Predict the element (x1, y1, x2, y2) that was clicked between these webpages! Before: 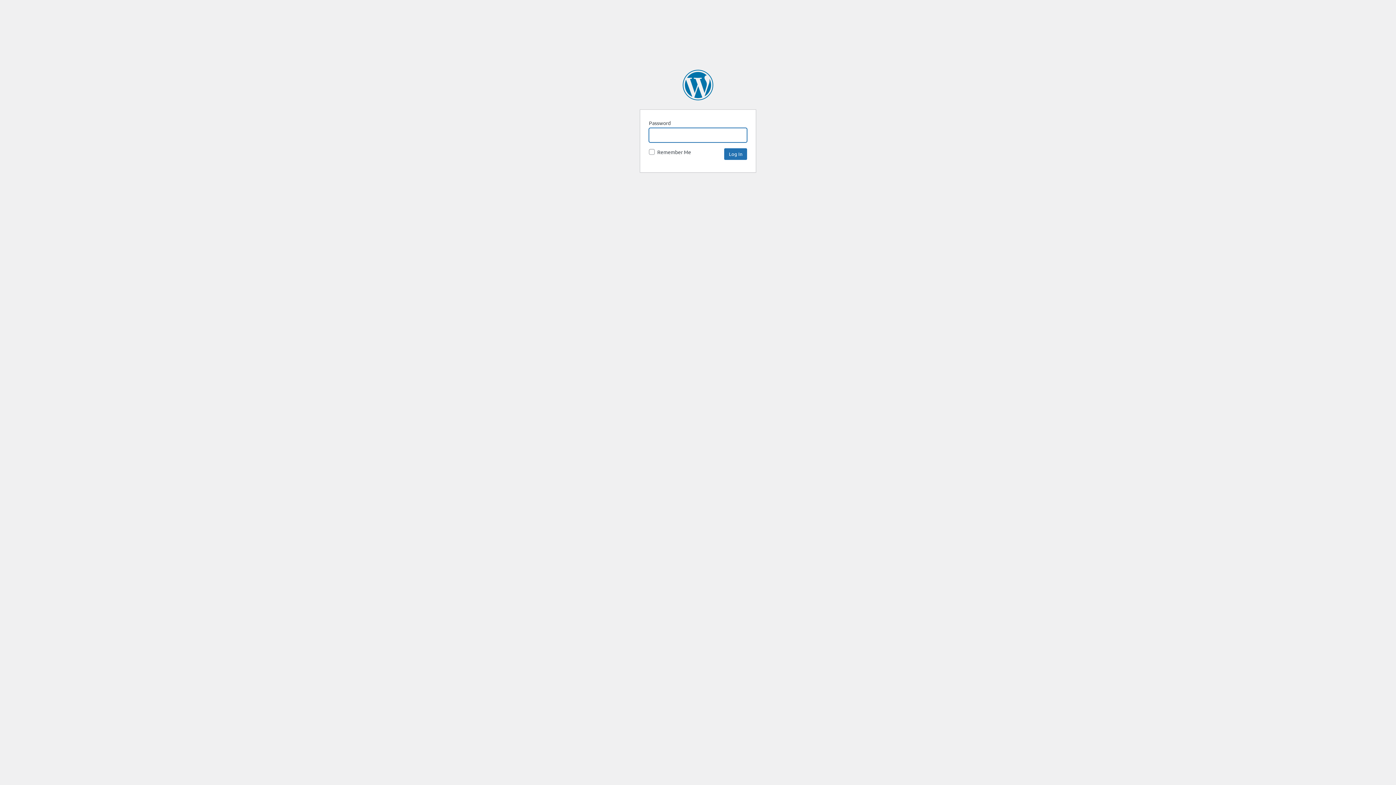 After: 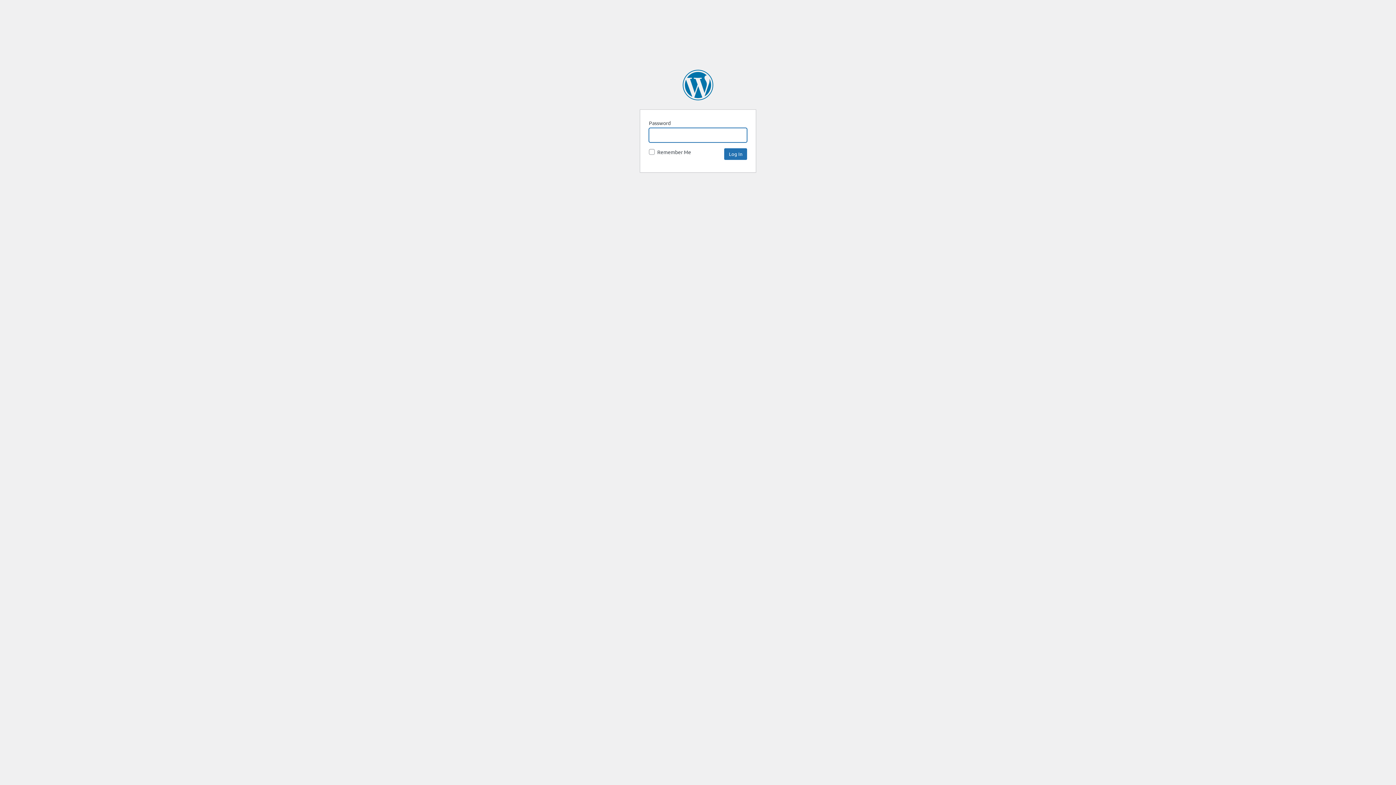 Action: label: SpaceNews bbox: (682, 69, 713, 100)